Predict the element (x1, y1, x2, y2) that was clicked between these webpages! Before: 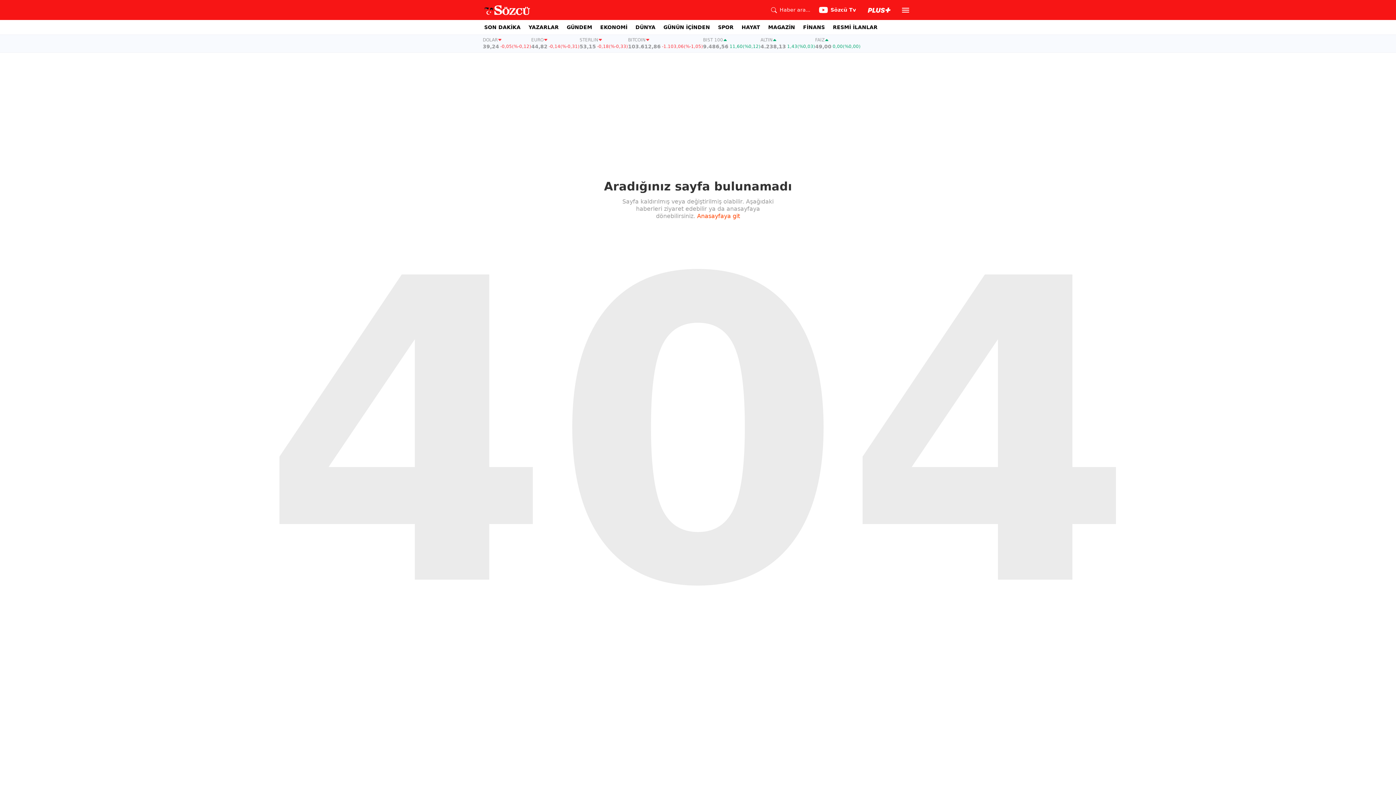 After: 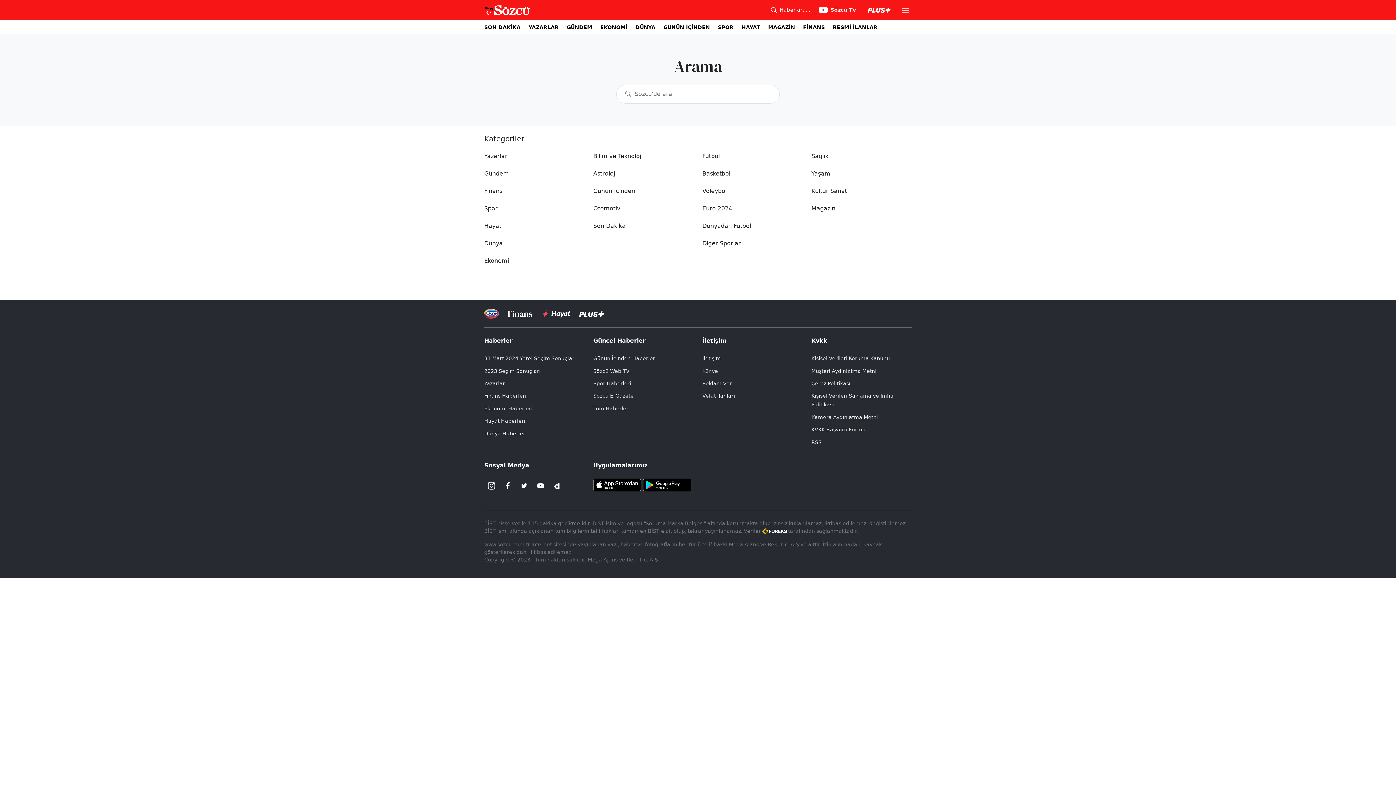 Action: label: Haber ara... bbox: (771, 5, 810, 14)